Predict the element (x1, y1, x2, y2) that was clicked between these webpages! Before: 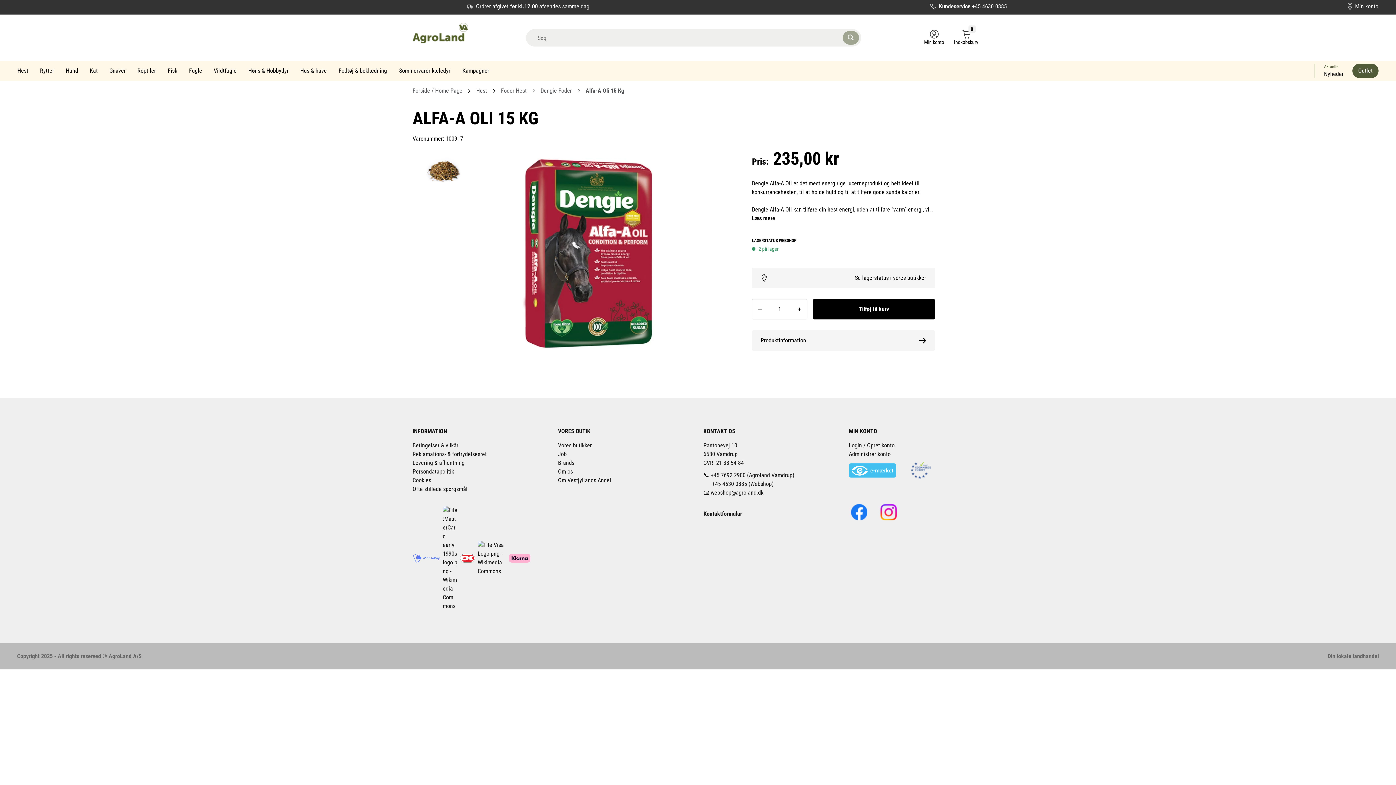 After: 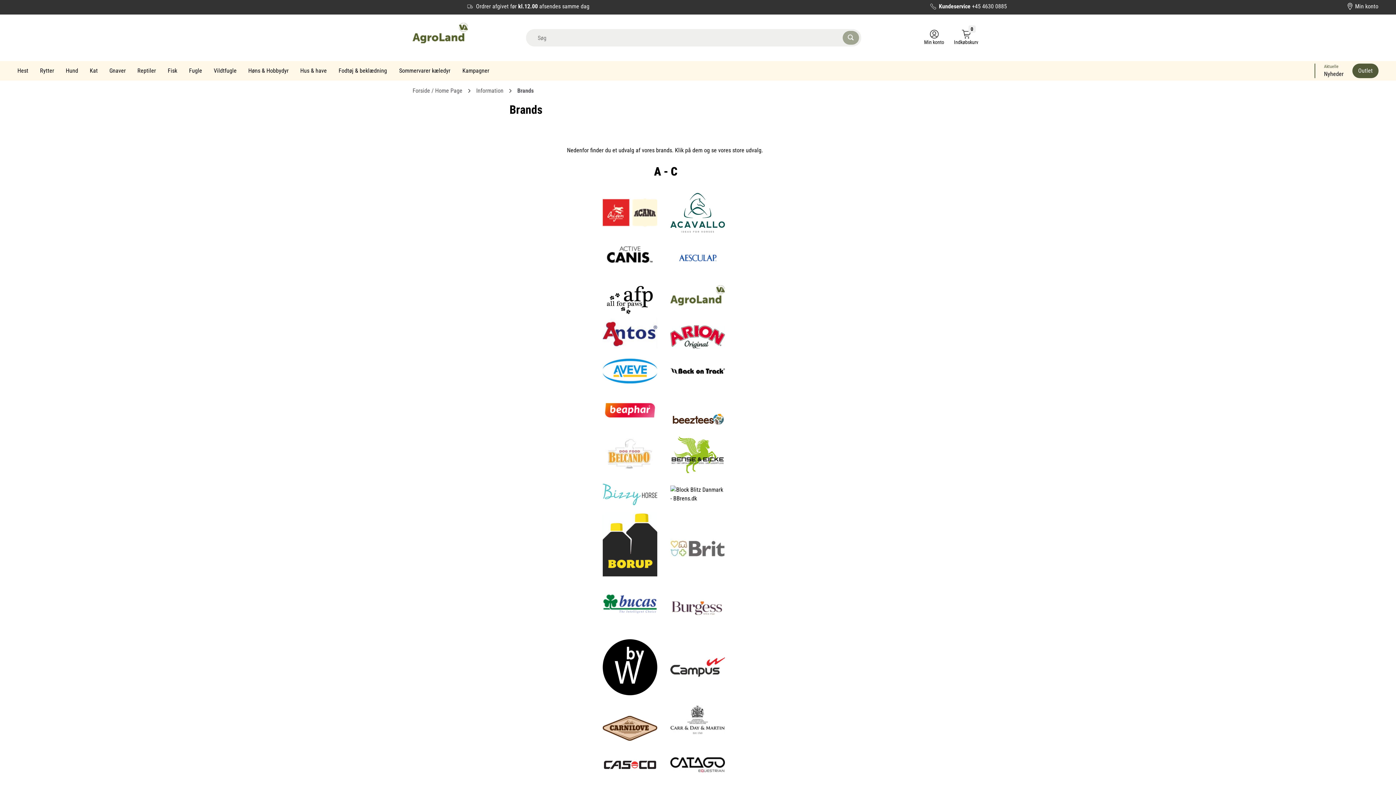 Action: label: Brands bbox: (558, 459, 574, 466)